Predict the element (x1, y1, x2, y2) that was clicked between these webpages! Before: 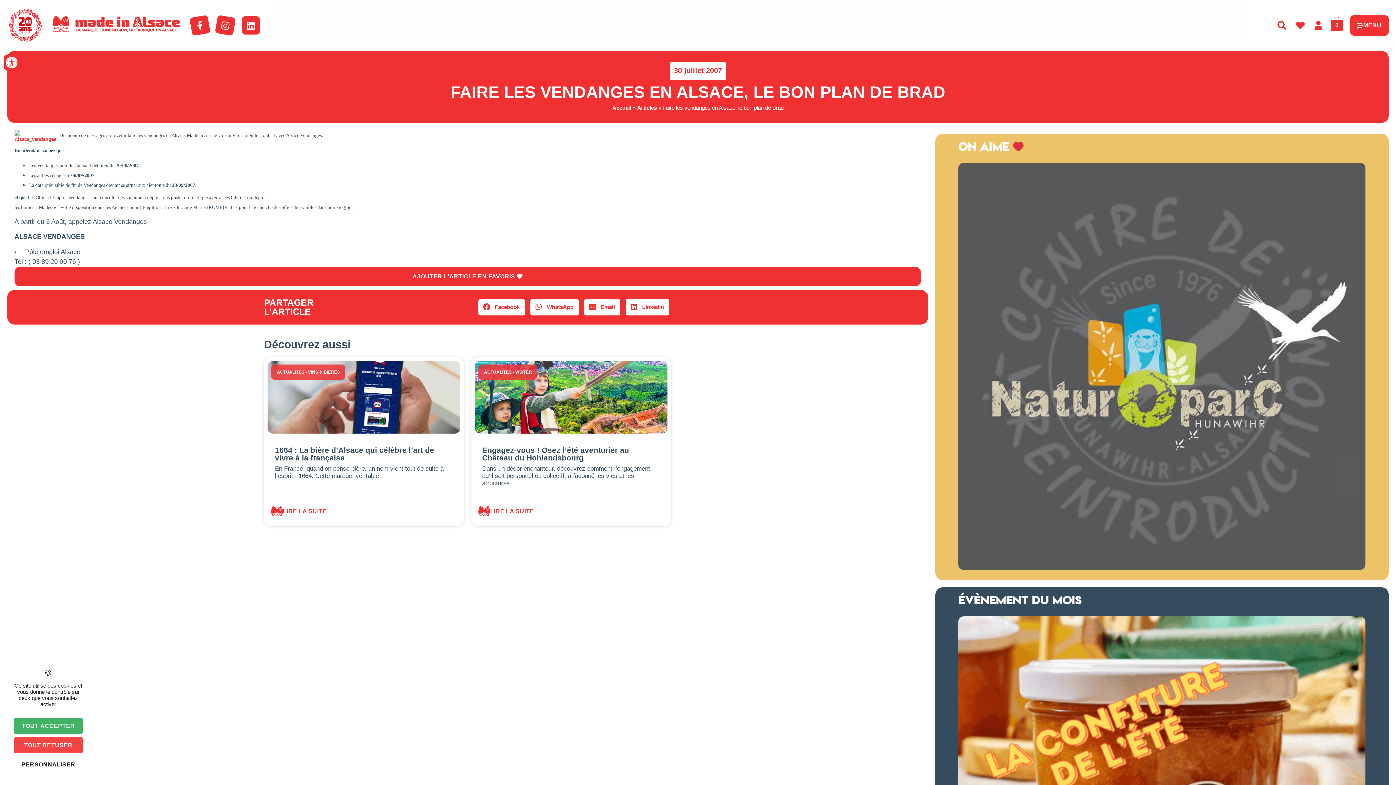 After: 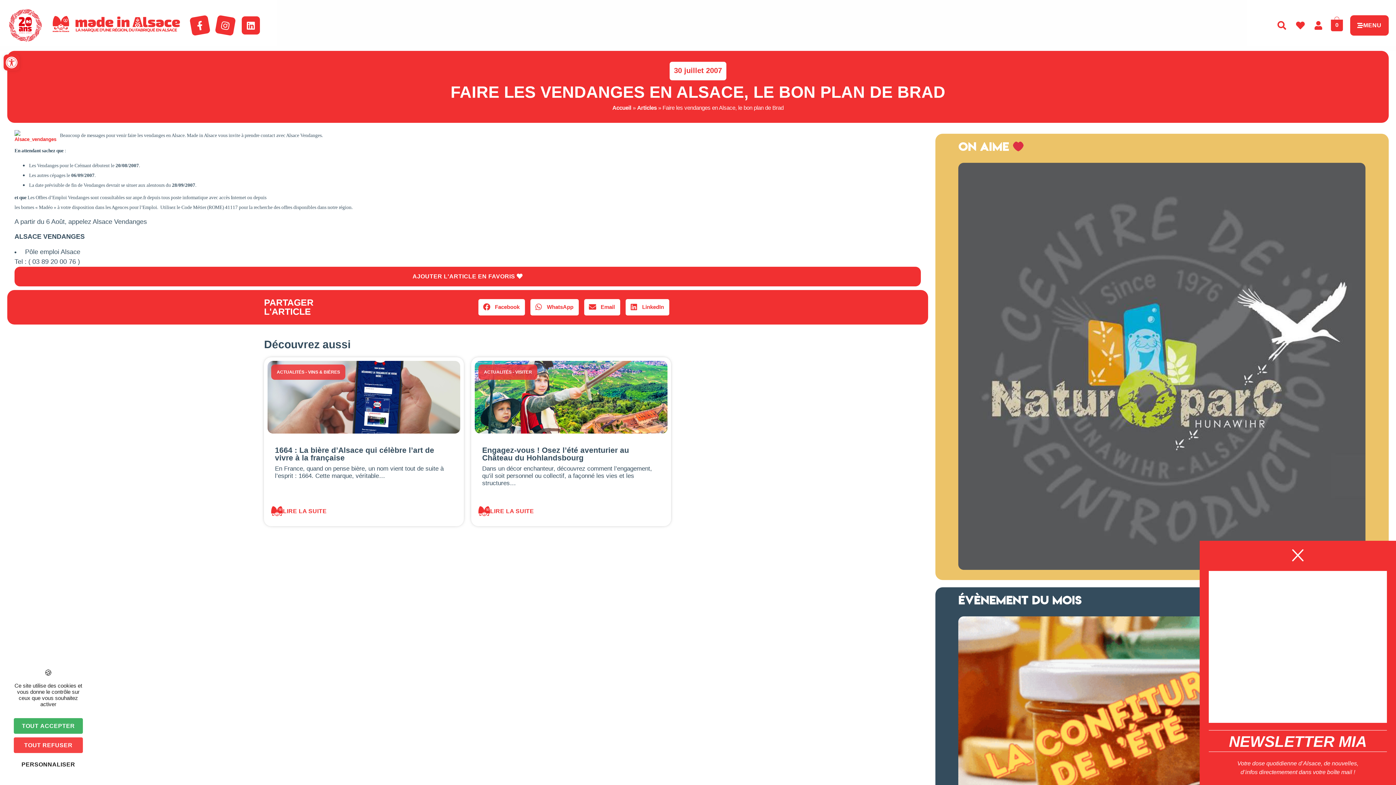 Action: bbox: (241, 16, 260, 34) label: Linkedin